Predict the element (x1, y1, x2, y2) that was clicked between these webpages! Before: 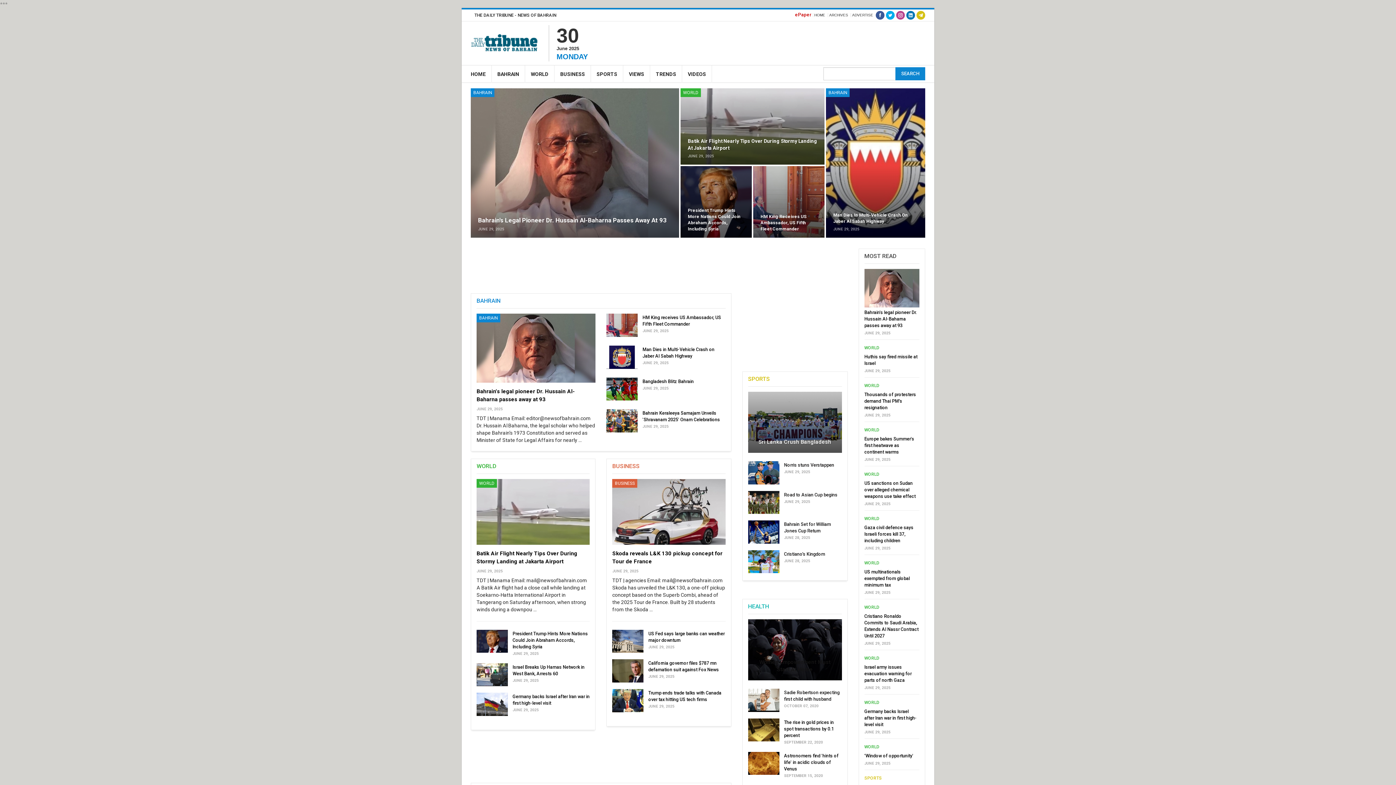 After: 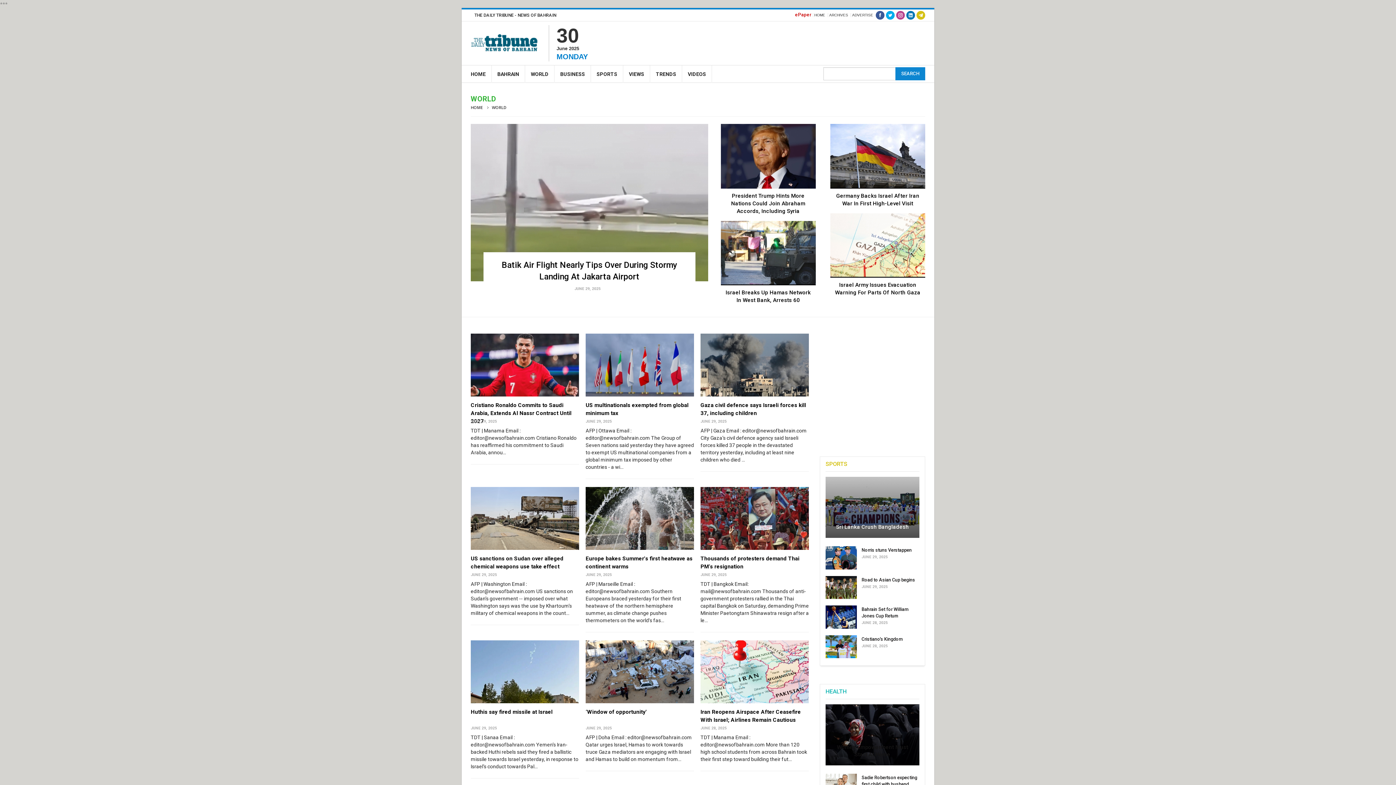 Action: bbox: (864, 383, 879, 388) label: WORLD